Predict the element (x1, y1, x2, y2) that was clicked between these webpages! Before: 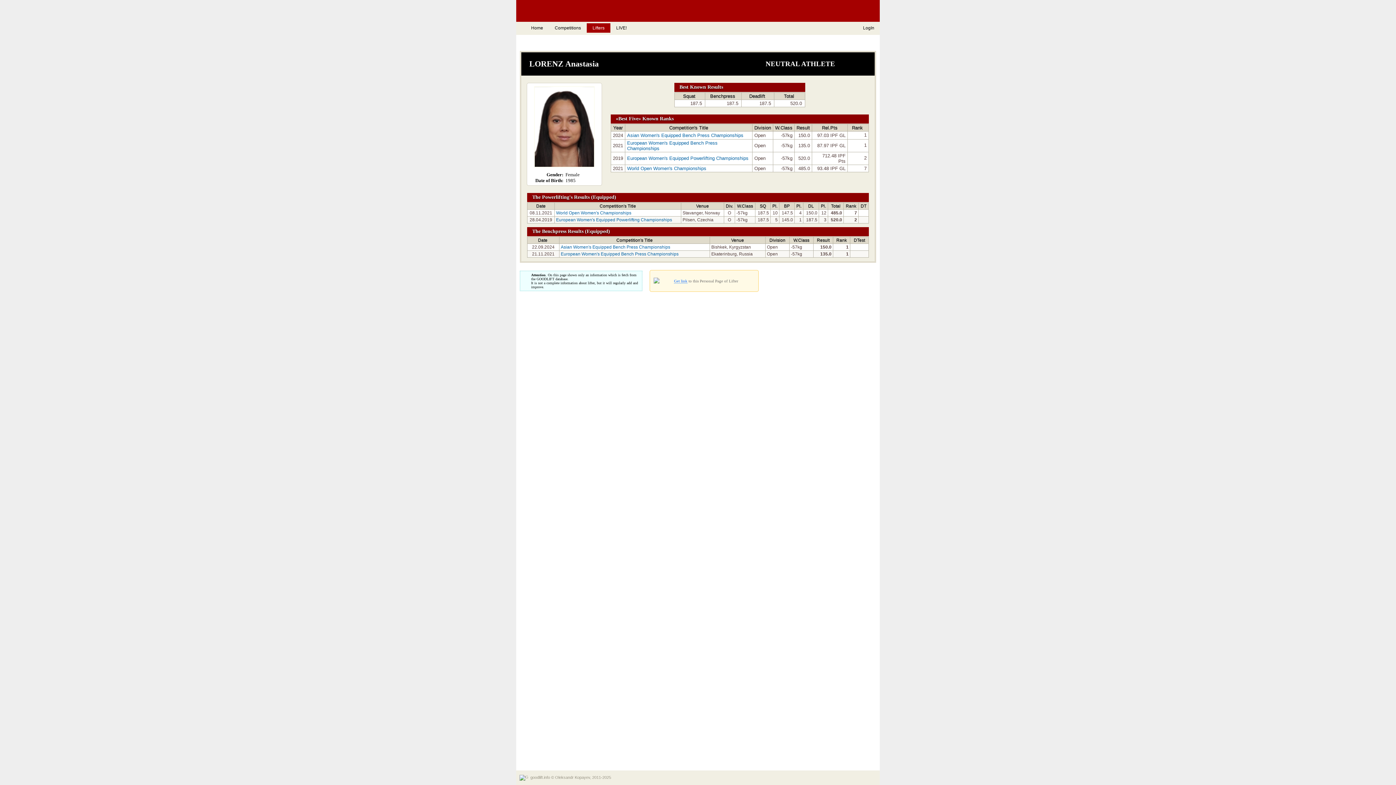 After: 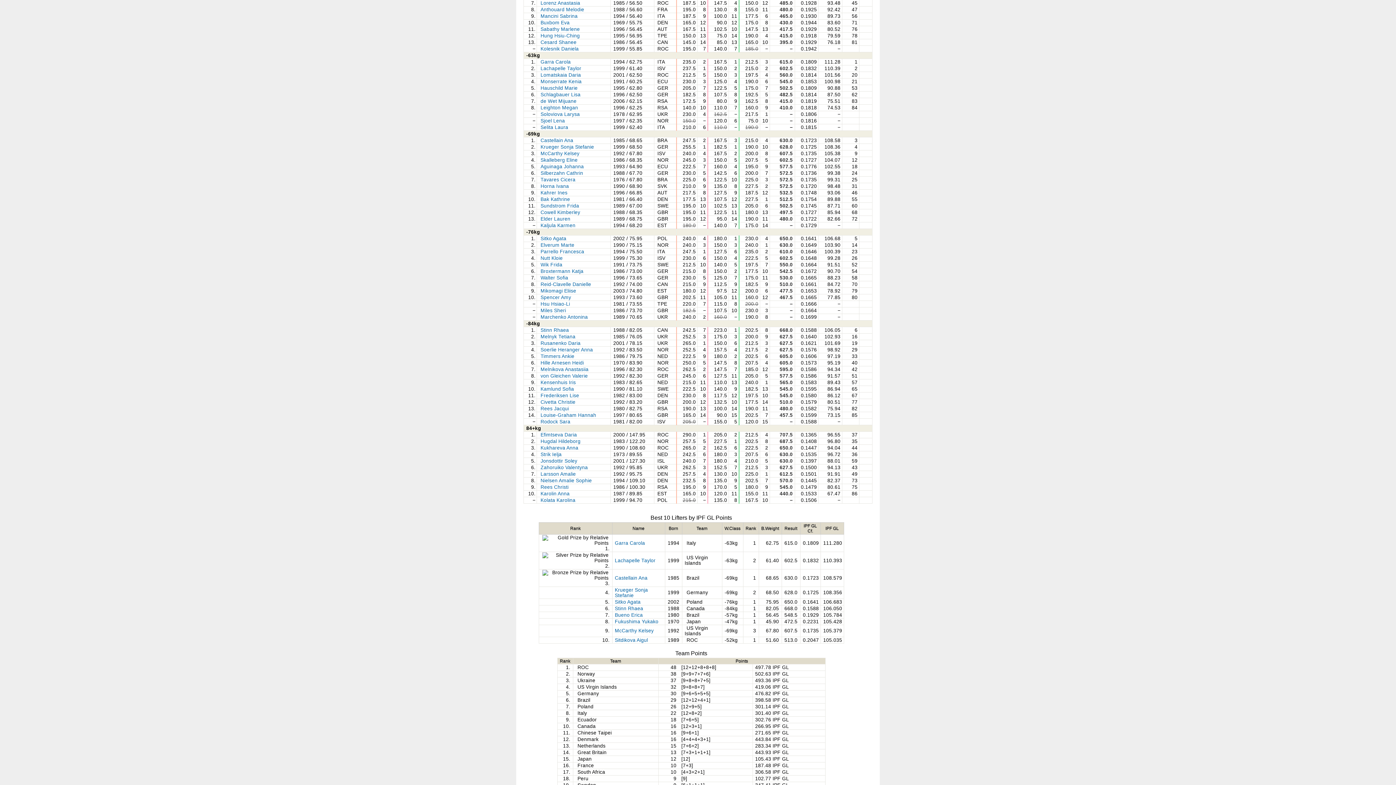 Action: label: World Open Women's Championships bbox: (627, 165, 706, 171)